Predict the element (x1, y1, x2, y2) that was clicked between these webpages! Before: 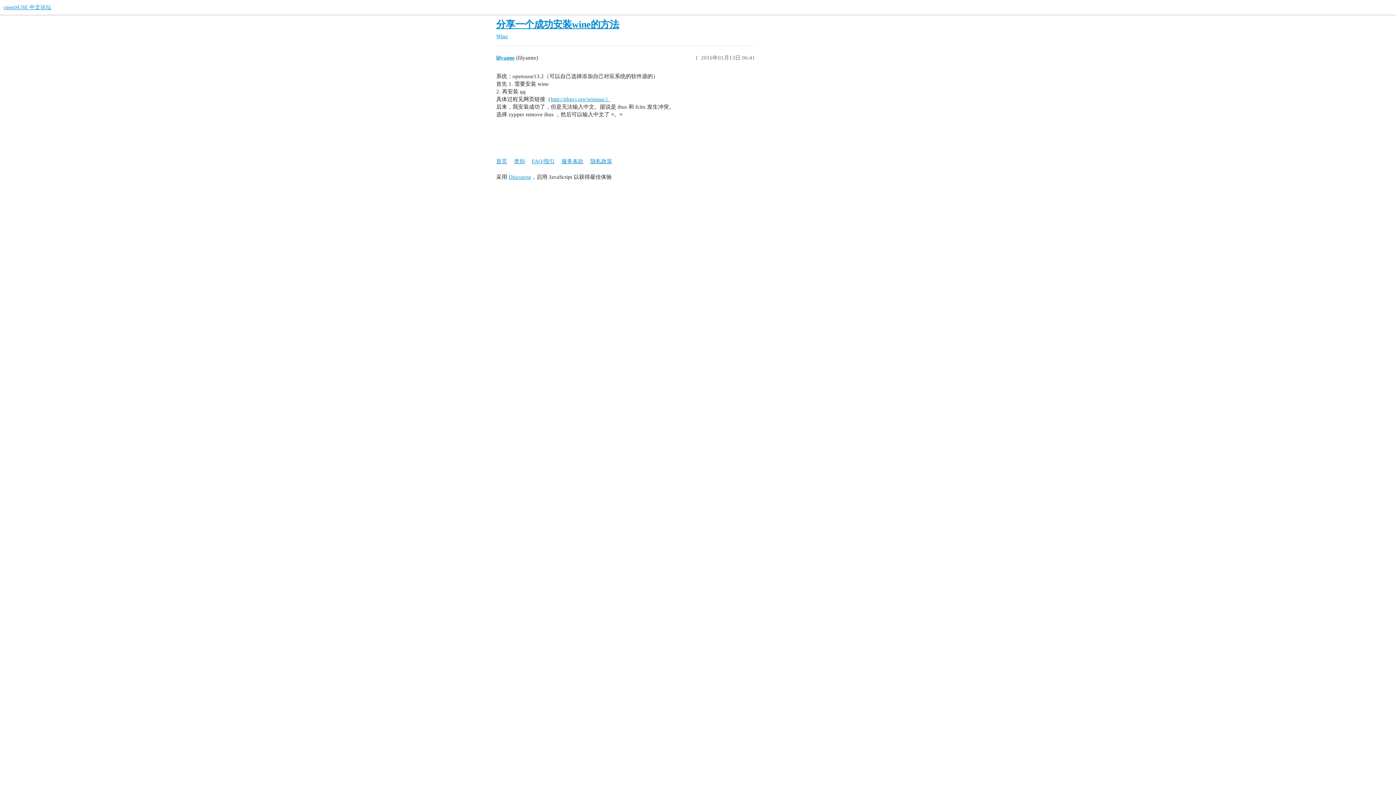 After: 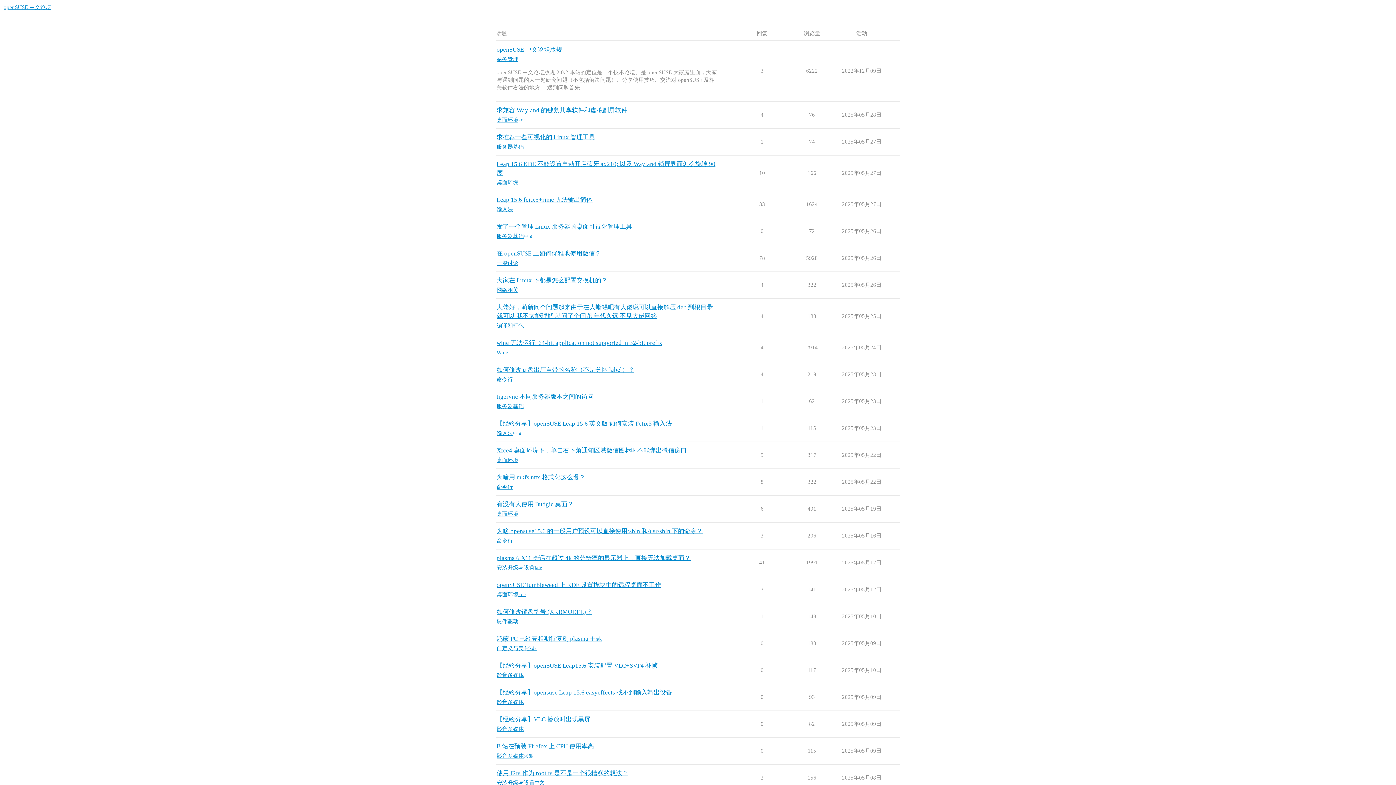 Action: bbox: (496, 154, 512, 168) label: 首页